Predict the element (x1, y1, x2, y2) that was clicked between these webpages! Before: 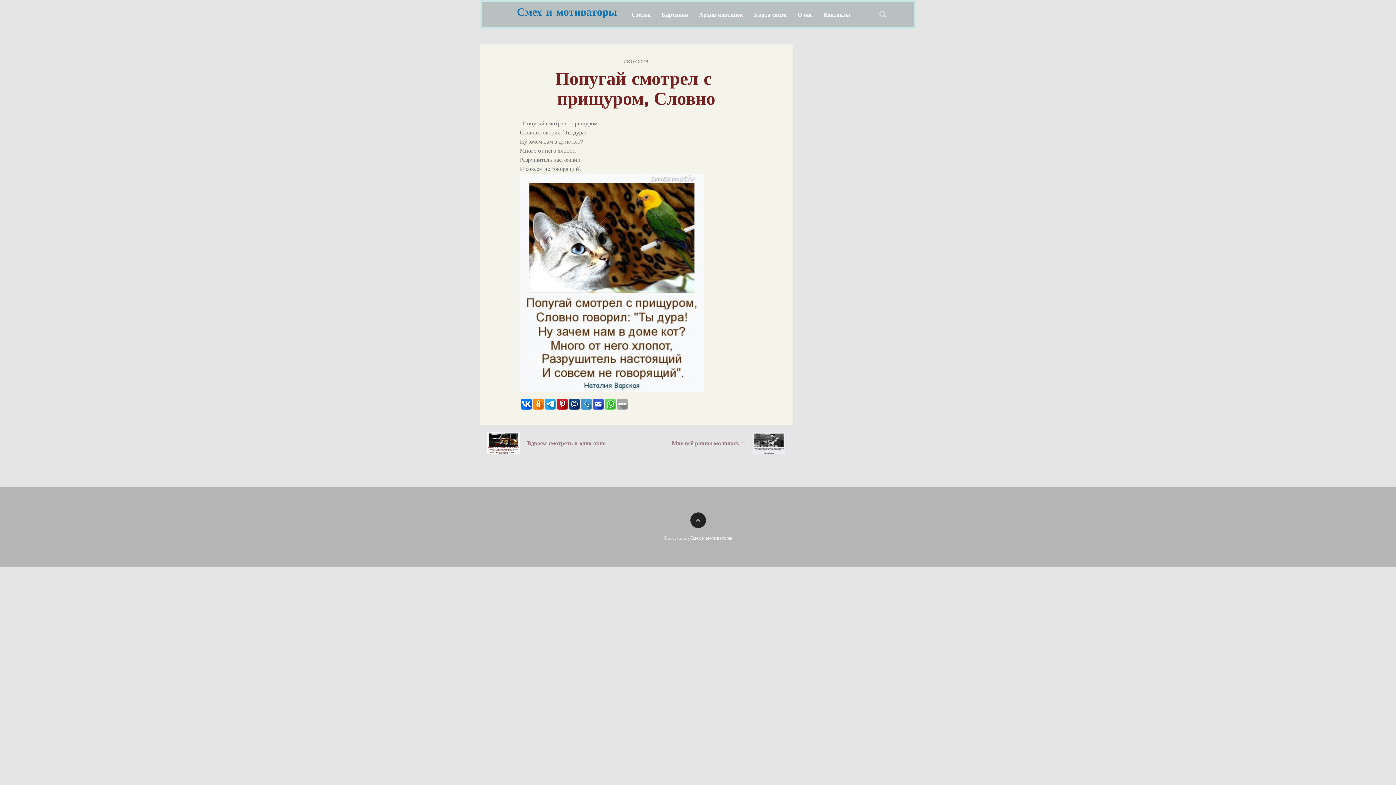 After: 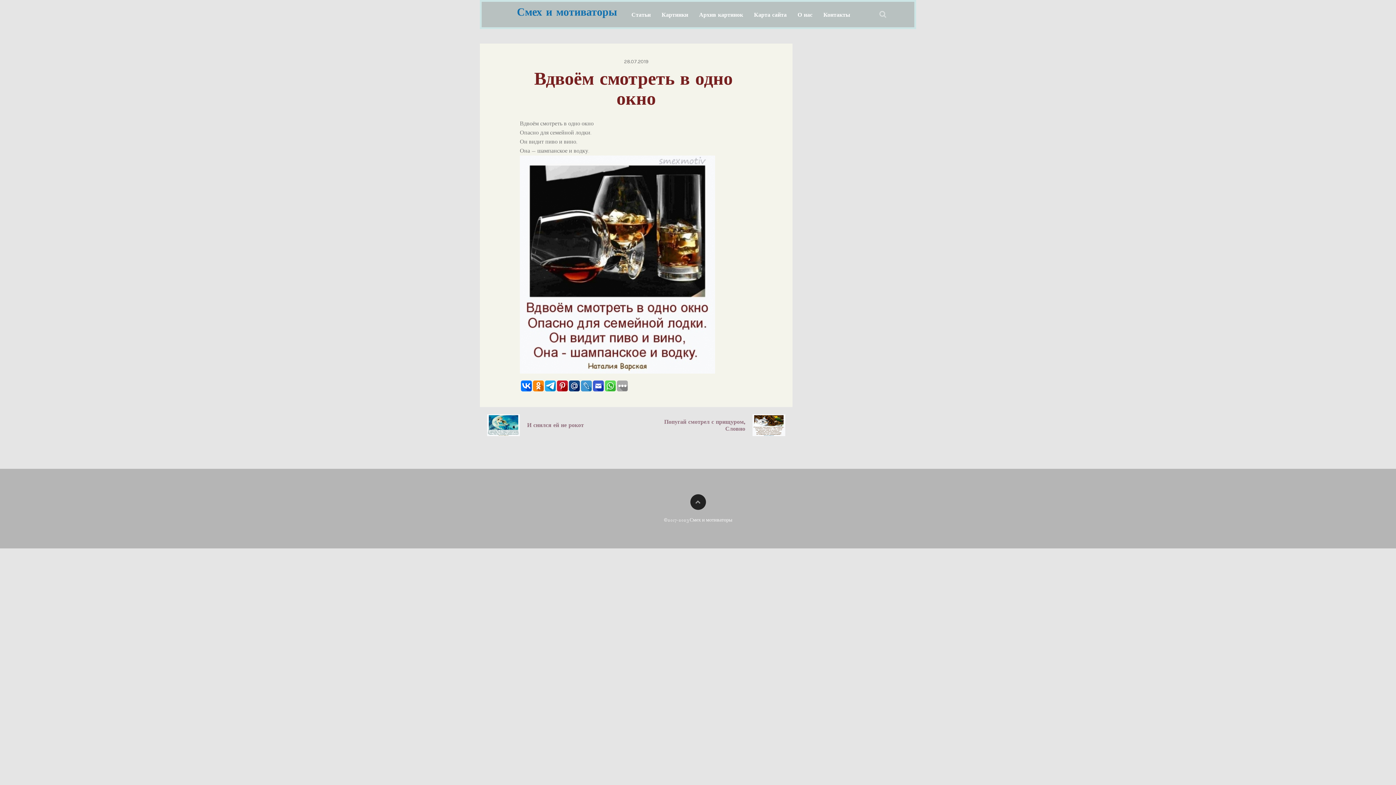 Action: bbox: (480, 425, 636, 461) label: Вдвоём смотреть в одно окно